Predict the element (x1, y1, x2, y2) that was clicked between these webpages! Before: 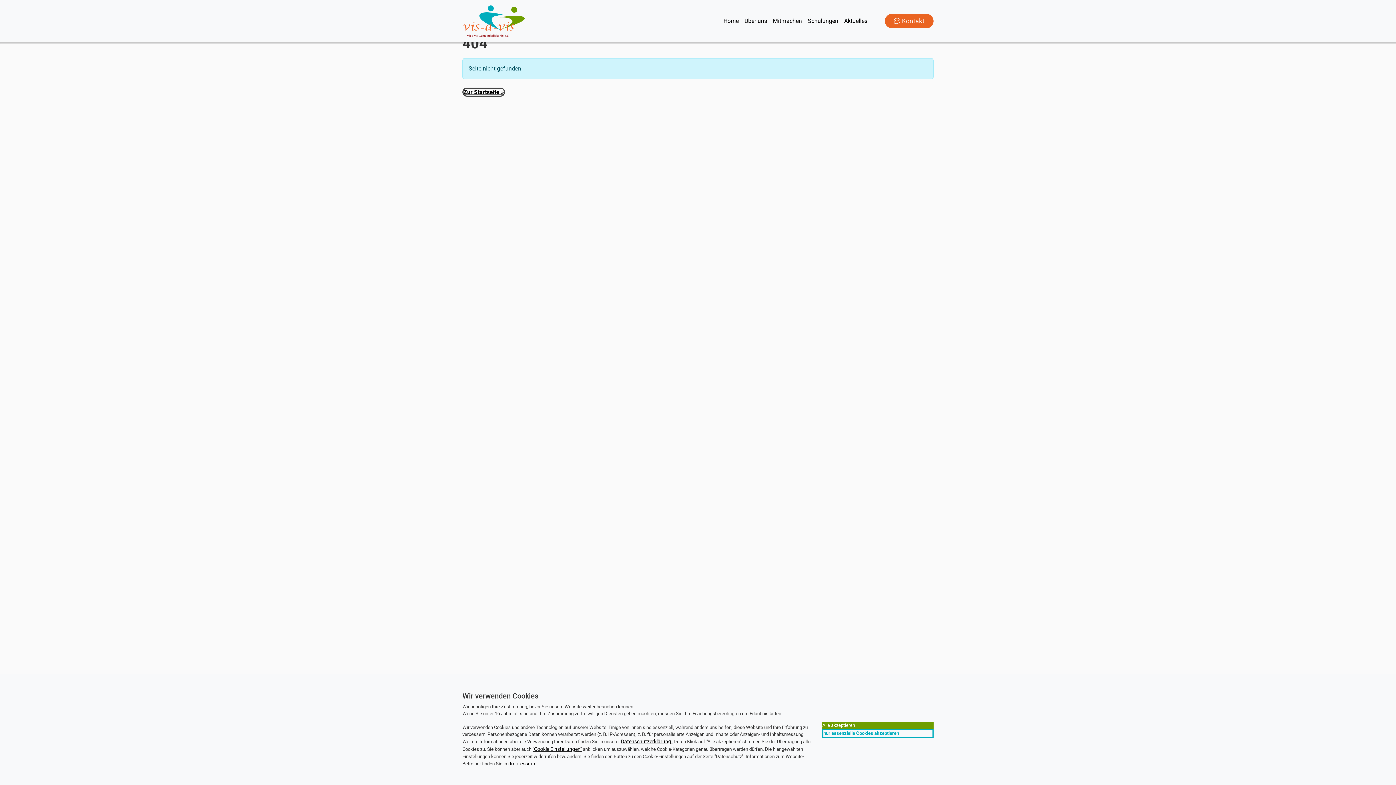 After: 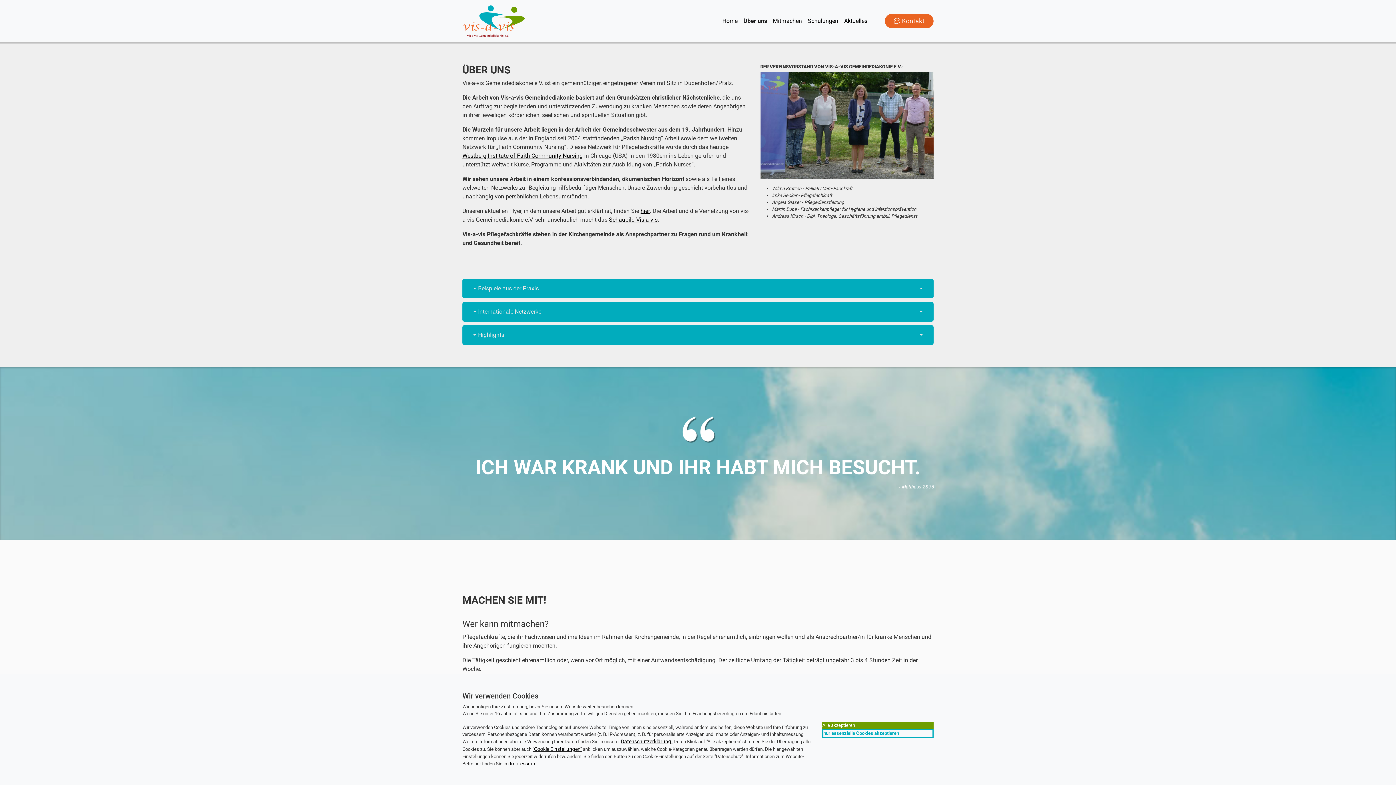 Action: label: Über uns bbox: (741, 13, 770, 28)